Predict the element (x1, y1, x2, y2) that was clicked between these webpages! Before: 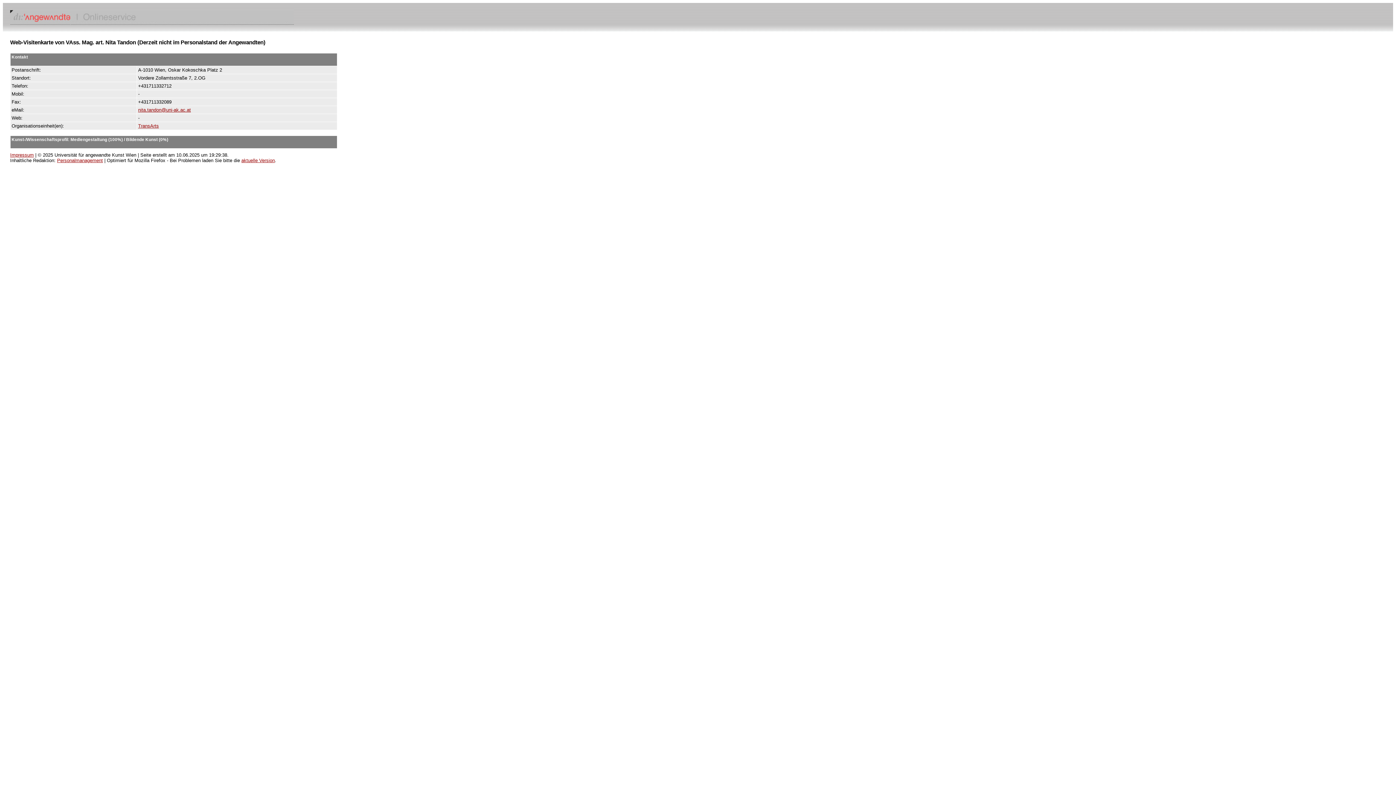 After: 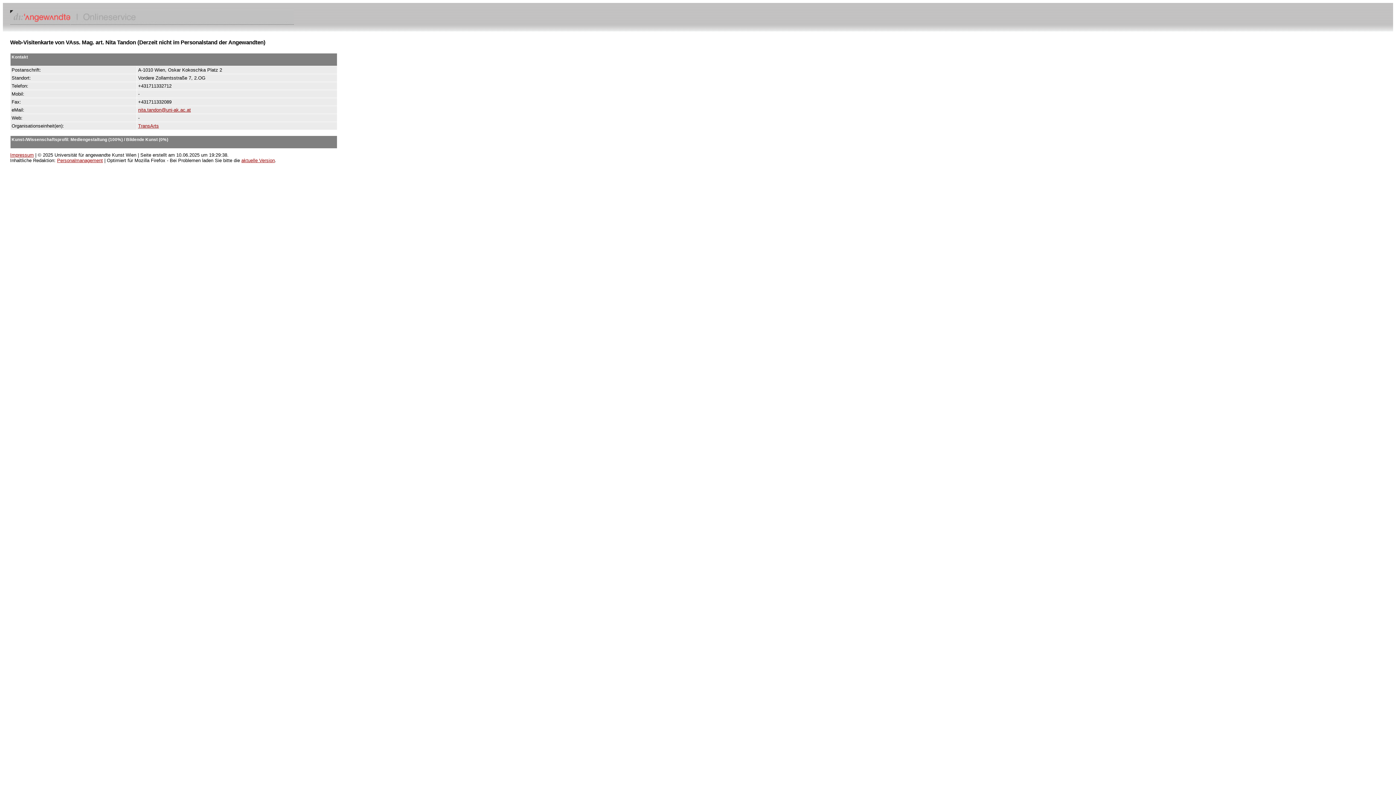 Action: label: Personalmanagement bbox: (57, 157, 102, 163)